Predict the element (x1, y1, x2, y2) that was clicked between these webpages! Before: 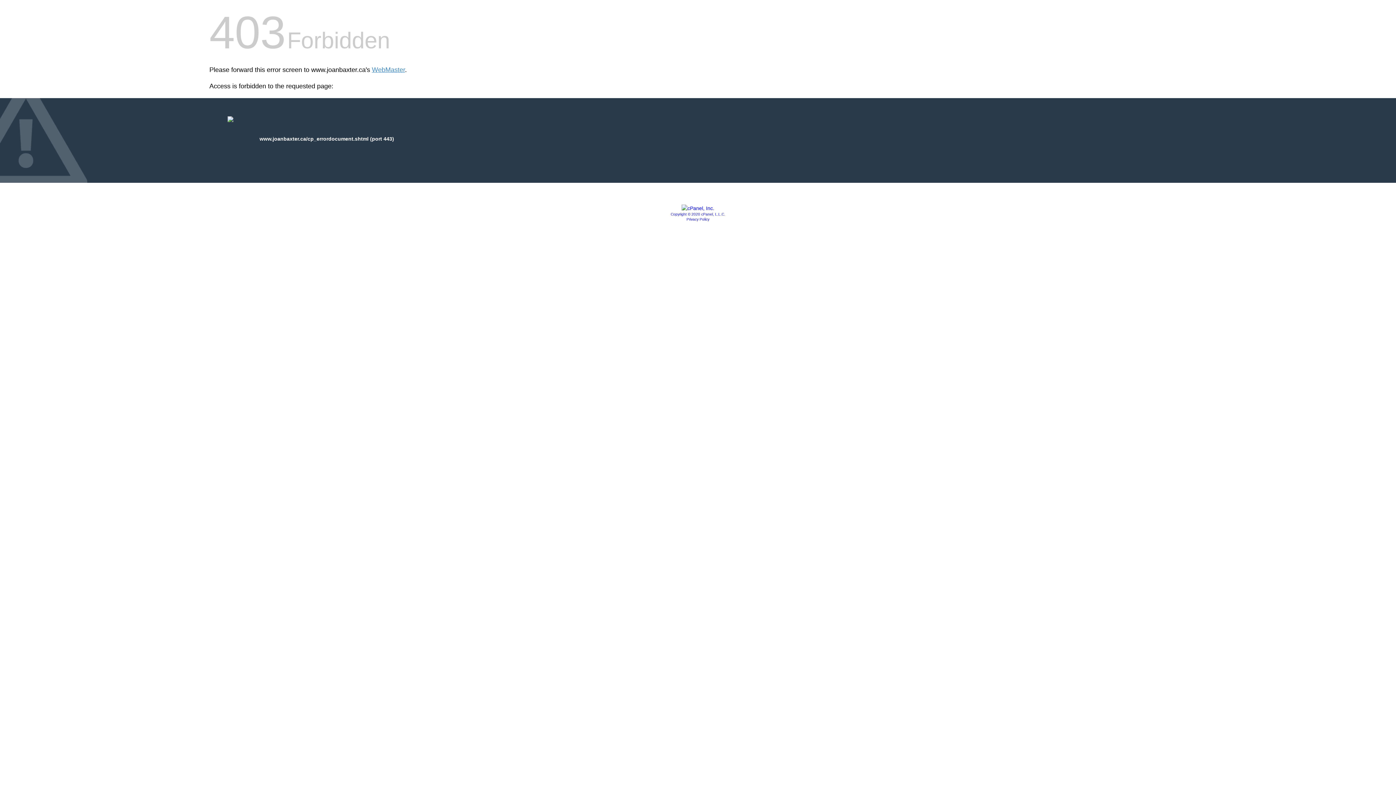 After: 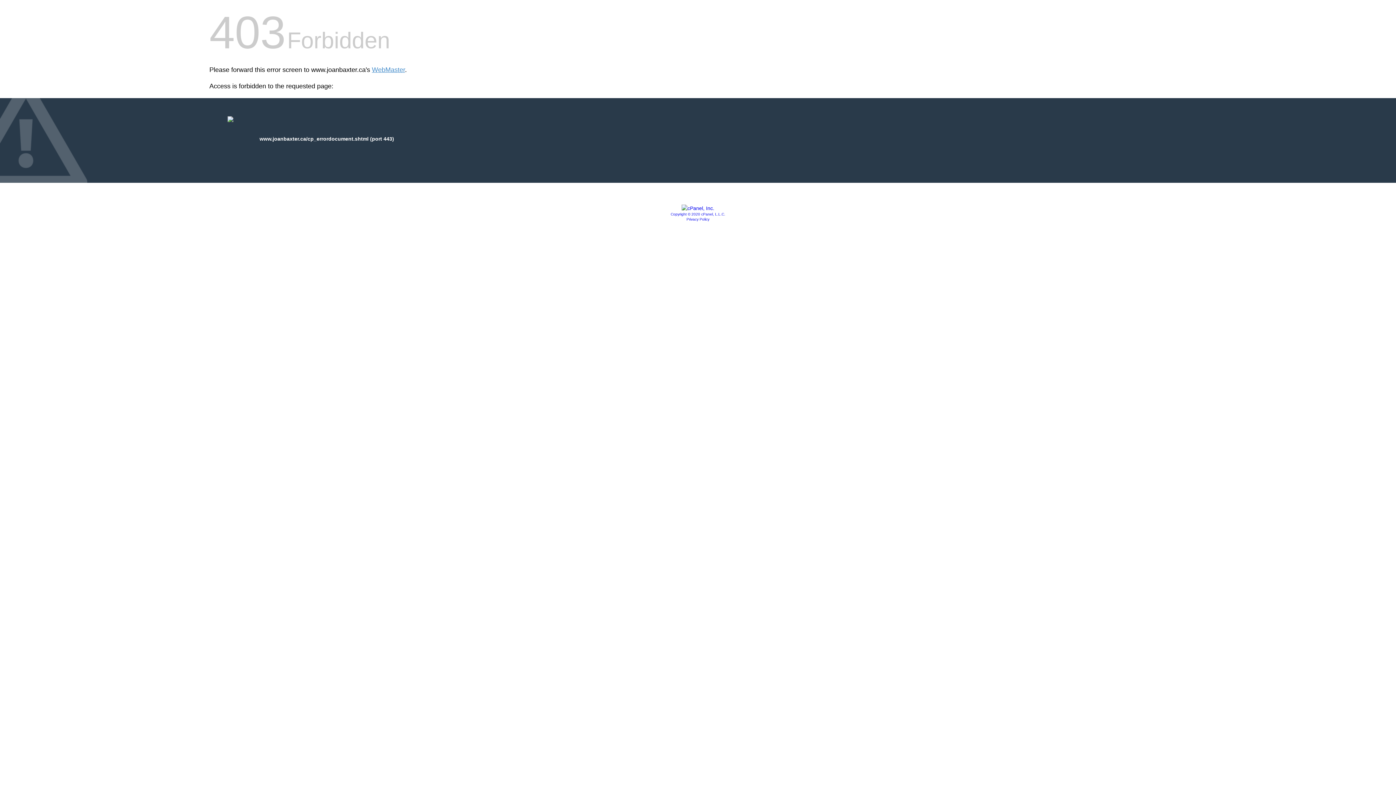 Action: label: Copyright © 2020 cPanel, L.L.C. bbox: (670, 212, 725, 216)